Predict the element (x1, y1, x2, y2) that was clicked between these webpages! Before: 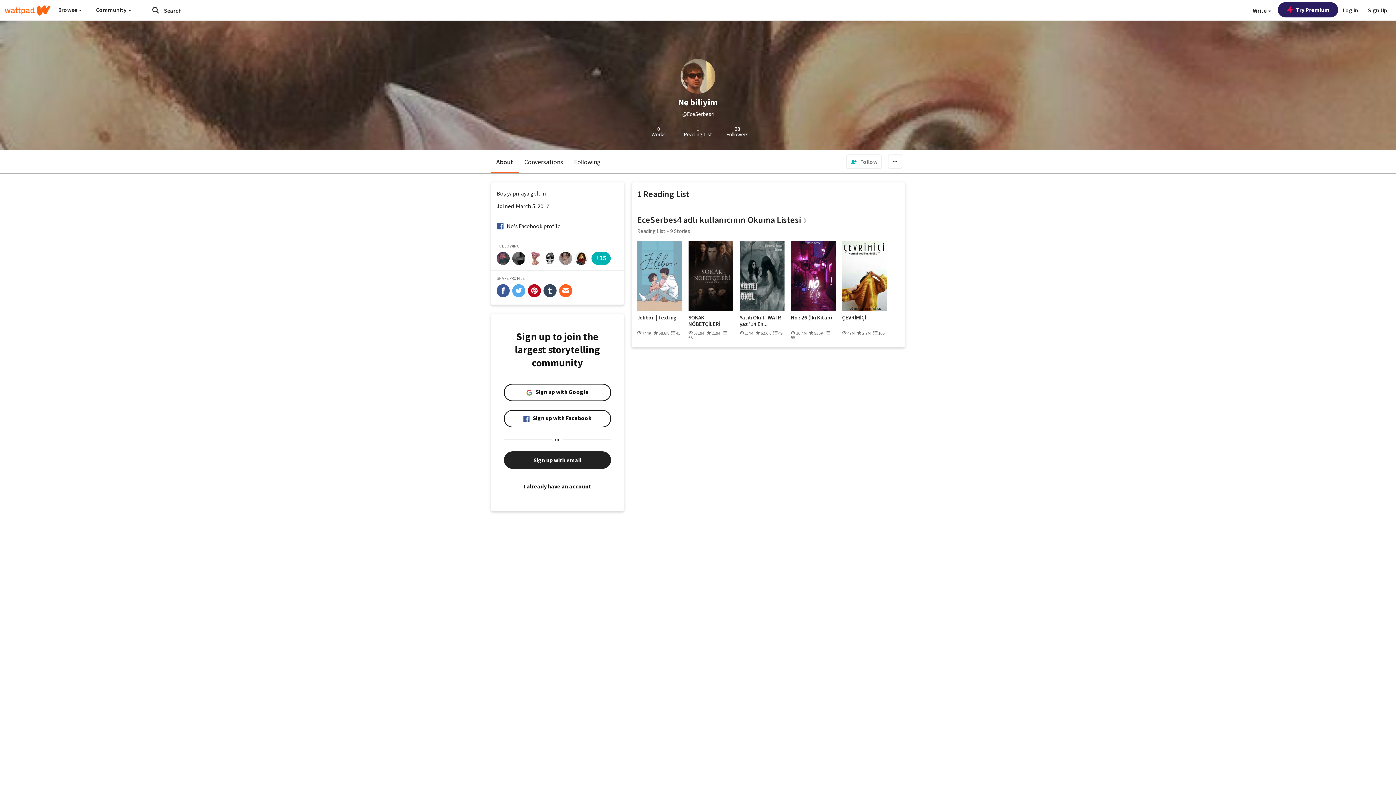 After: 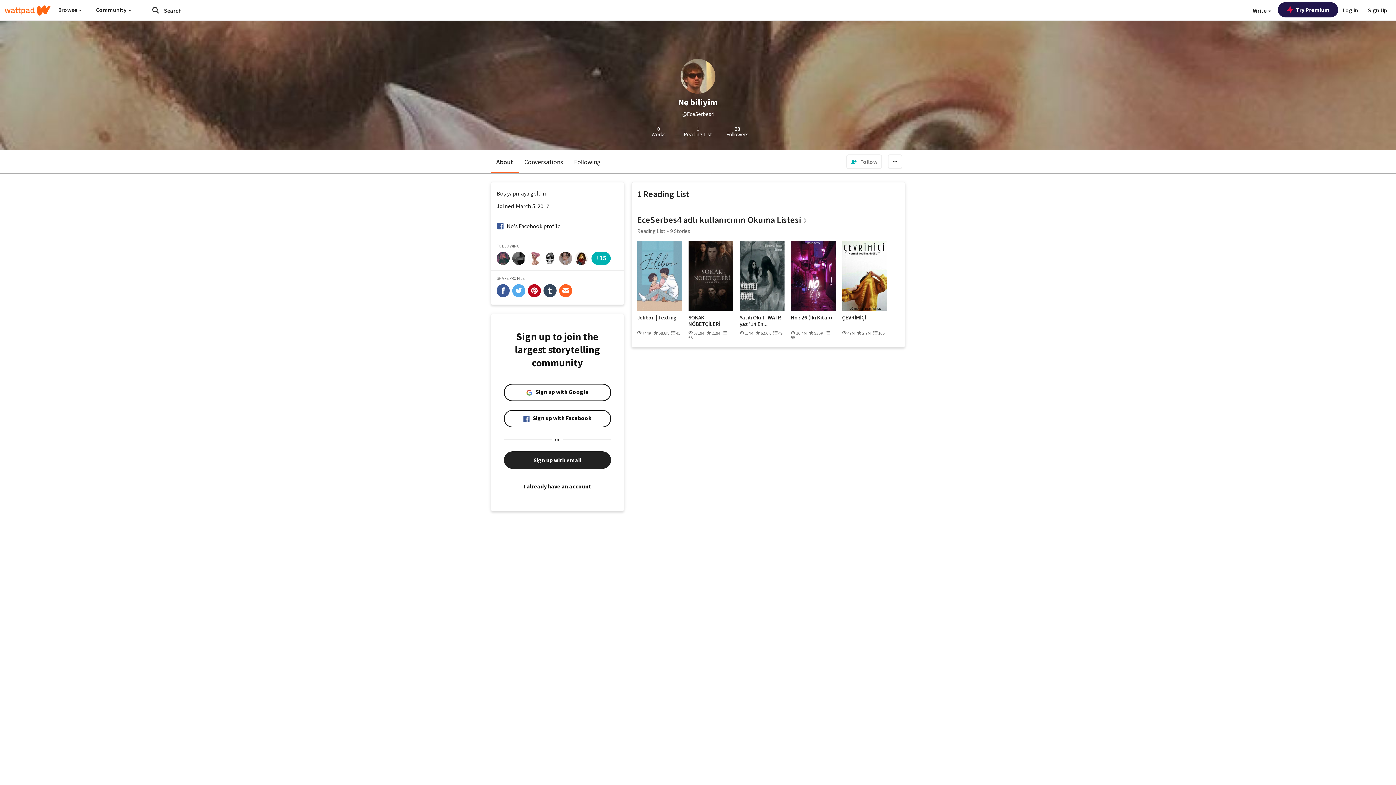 Action: label: Try Premium bbox: (1278, 2, 1338, 17)